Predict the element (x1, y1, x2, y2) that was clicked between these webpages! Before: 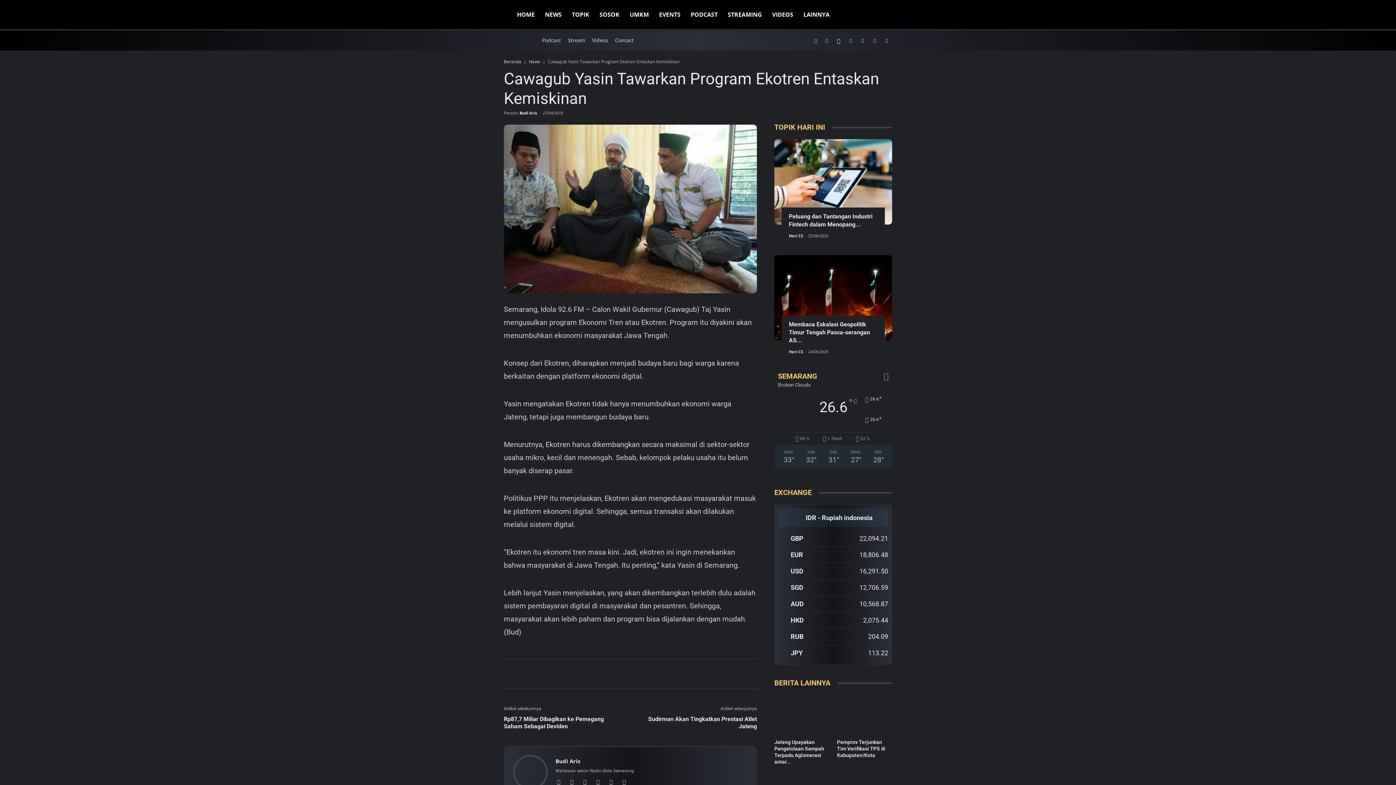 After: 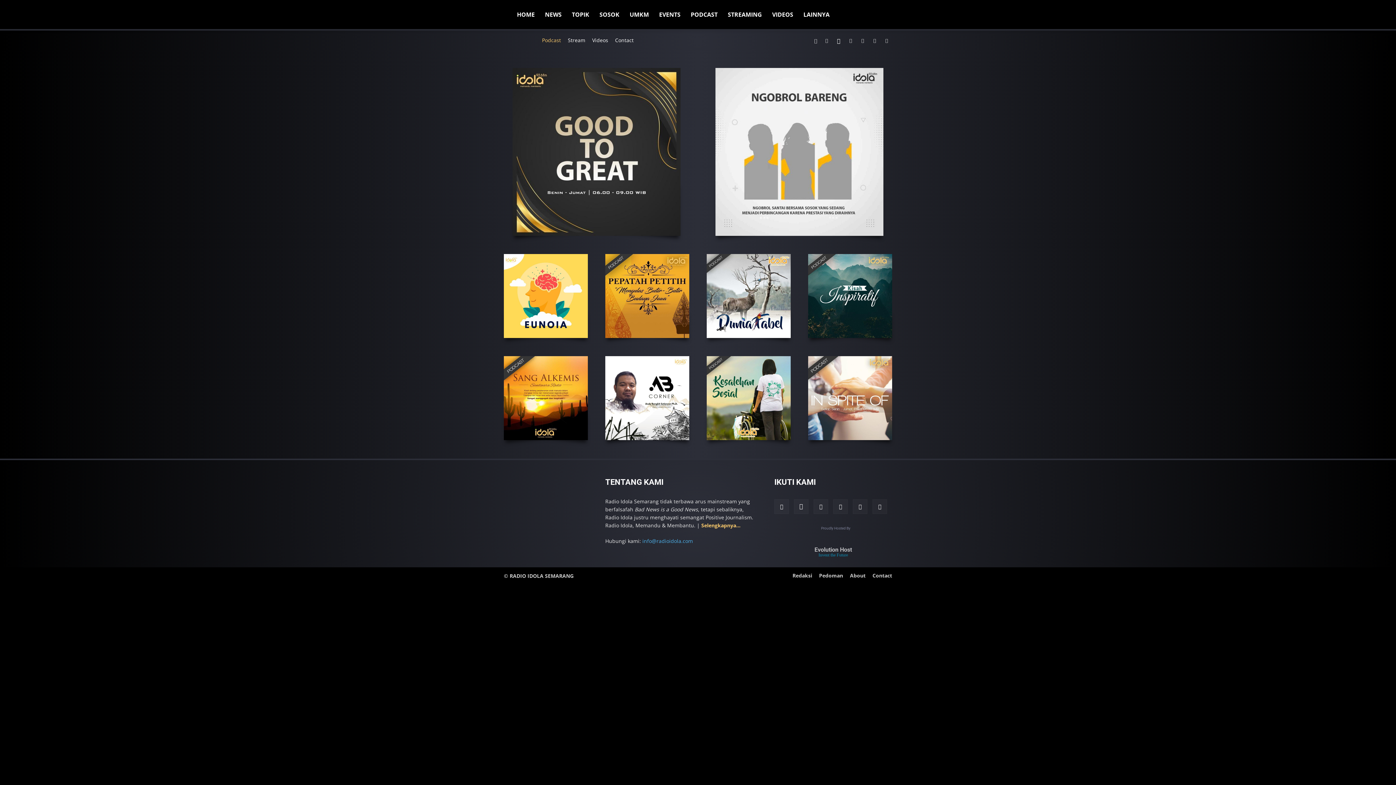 Action: label: PODCAST bbox: (685, 0, 722, 29)